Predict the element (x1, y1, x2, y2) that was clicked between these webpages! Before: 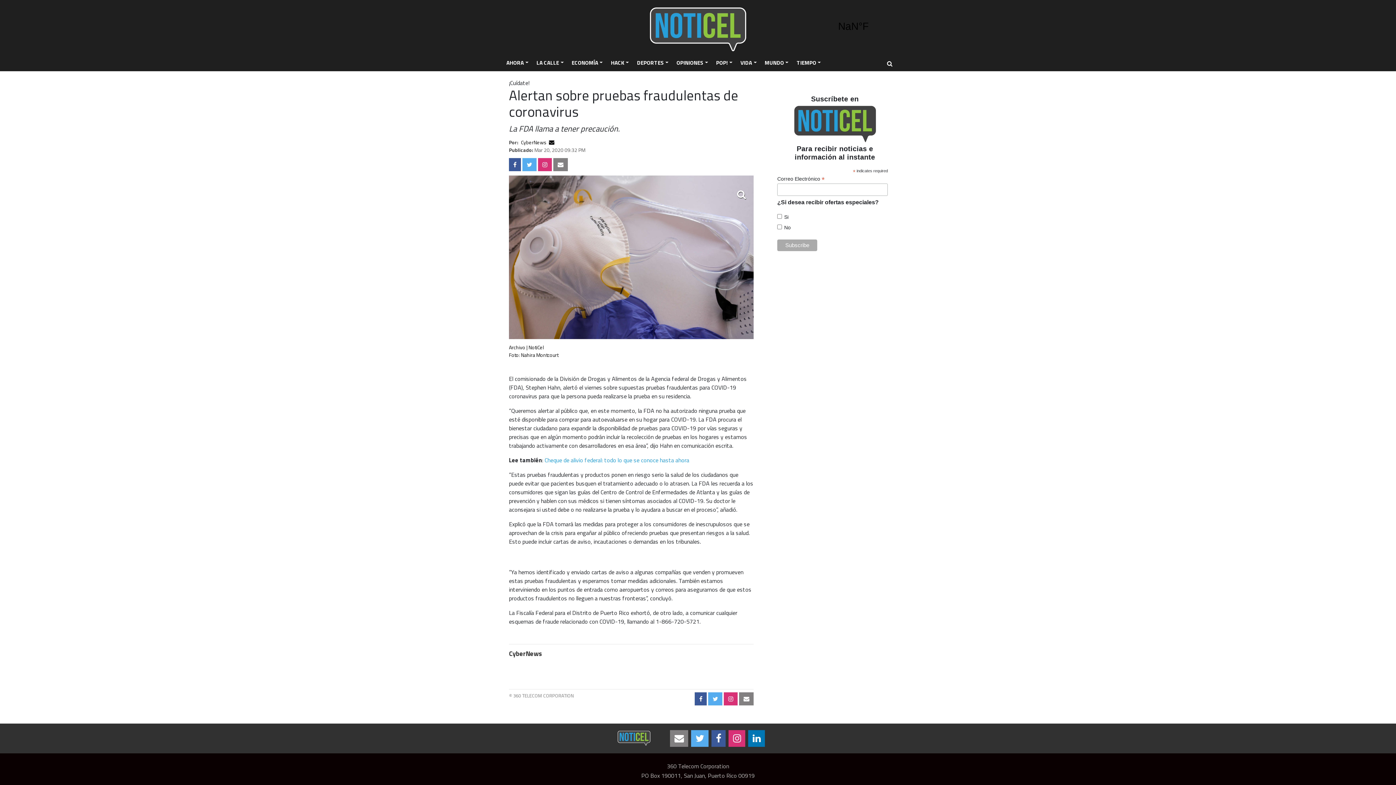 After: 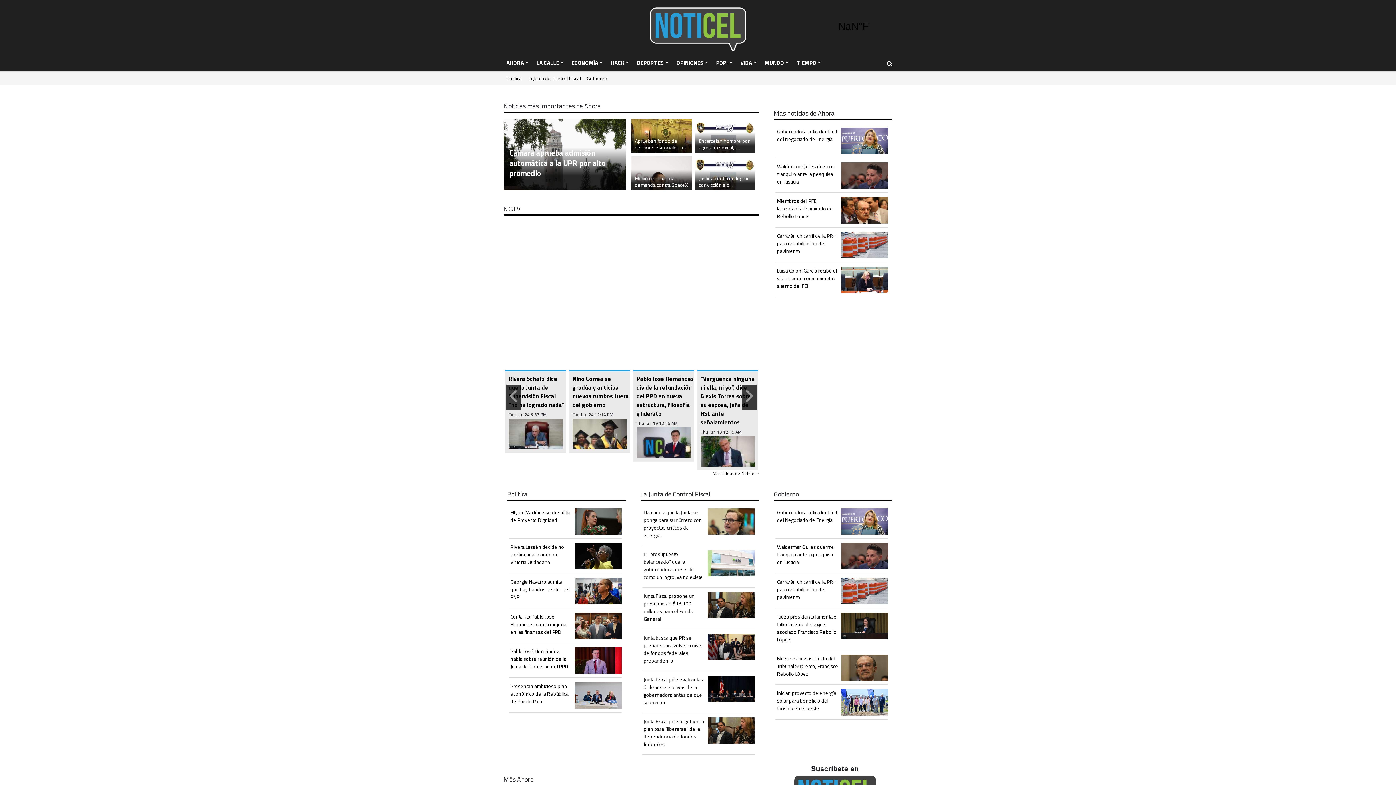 Action: bbox: (503, 56, 531, 69) label: AHORA